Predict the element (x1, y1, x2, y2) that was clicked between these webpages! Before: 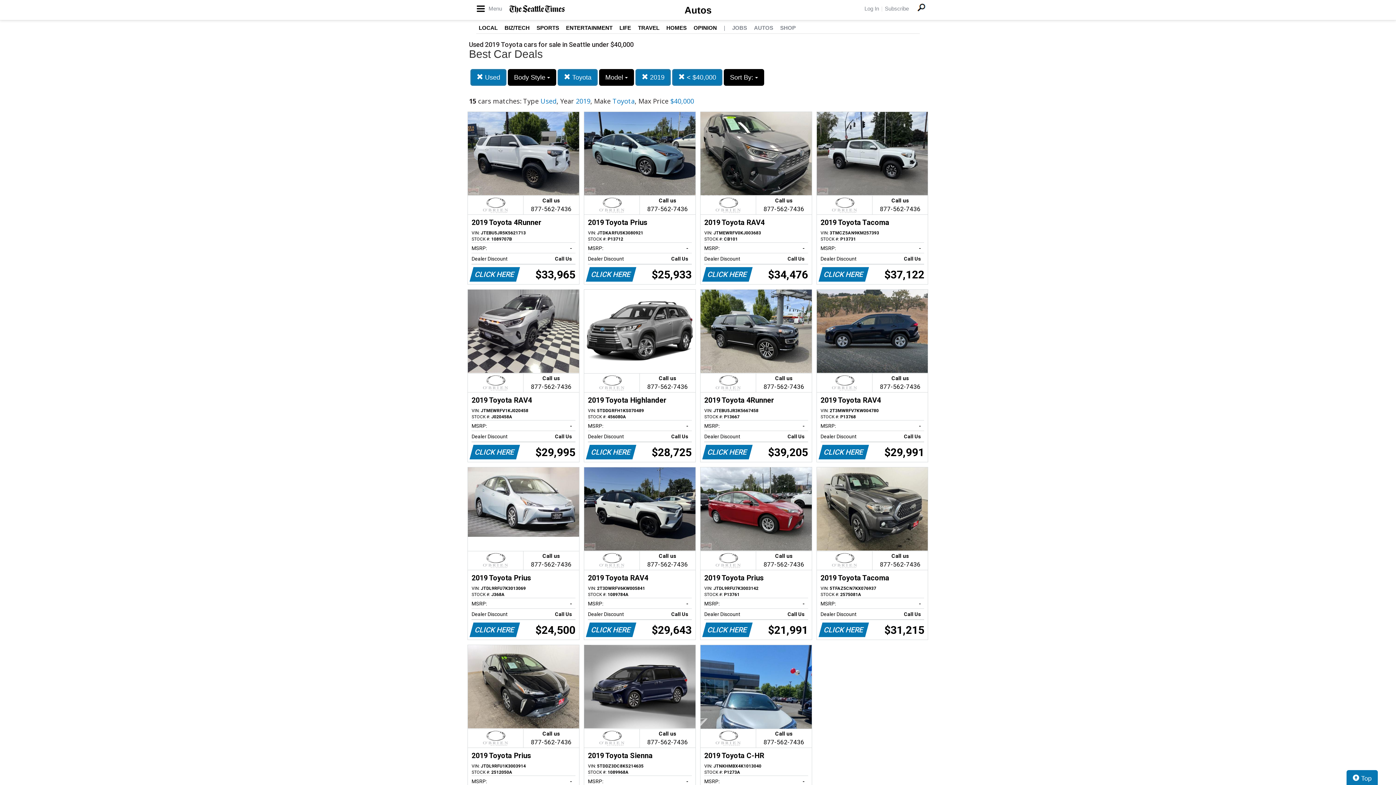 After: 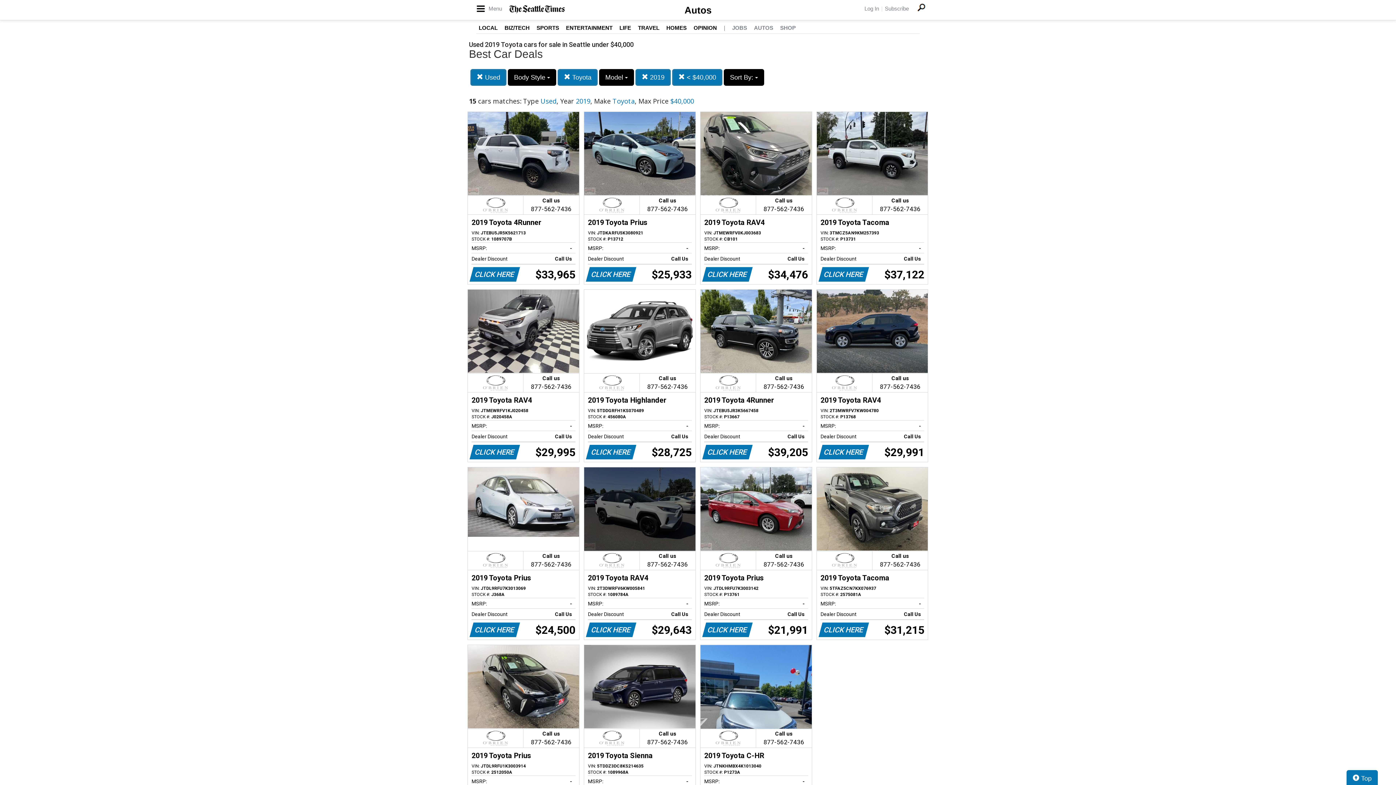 Action: bbox: (584, 467, 695, 639) label: Call us

877-562-7436
2019 Toyota RAV4
VIN: 2T3DWRFV6KW005841
STOCK #: 1089784A
MSRP:
-   
Dealer Discount
Call Us   
CLICK HERE
$29,643